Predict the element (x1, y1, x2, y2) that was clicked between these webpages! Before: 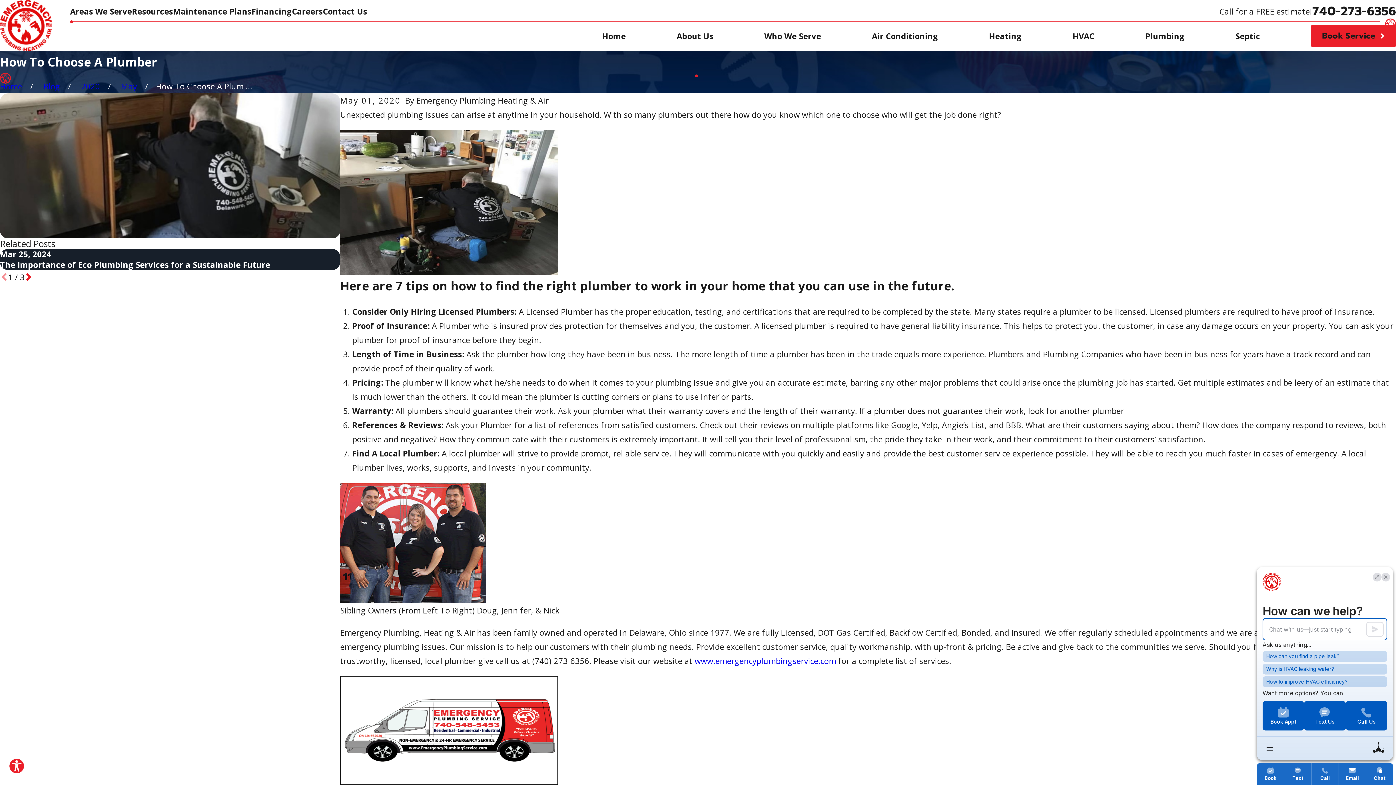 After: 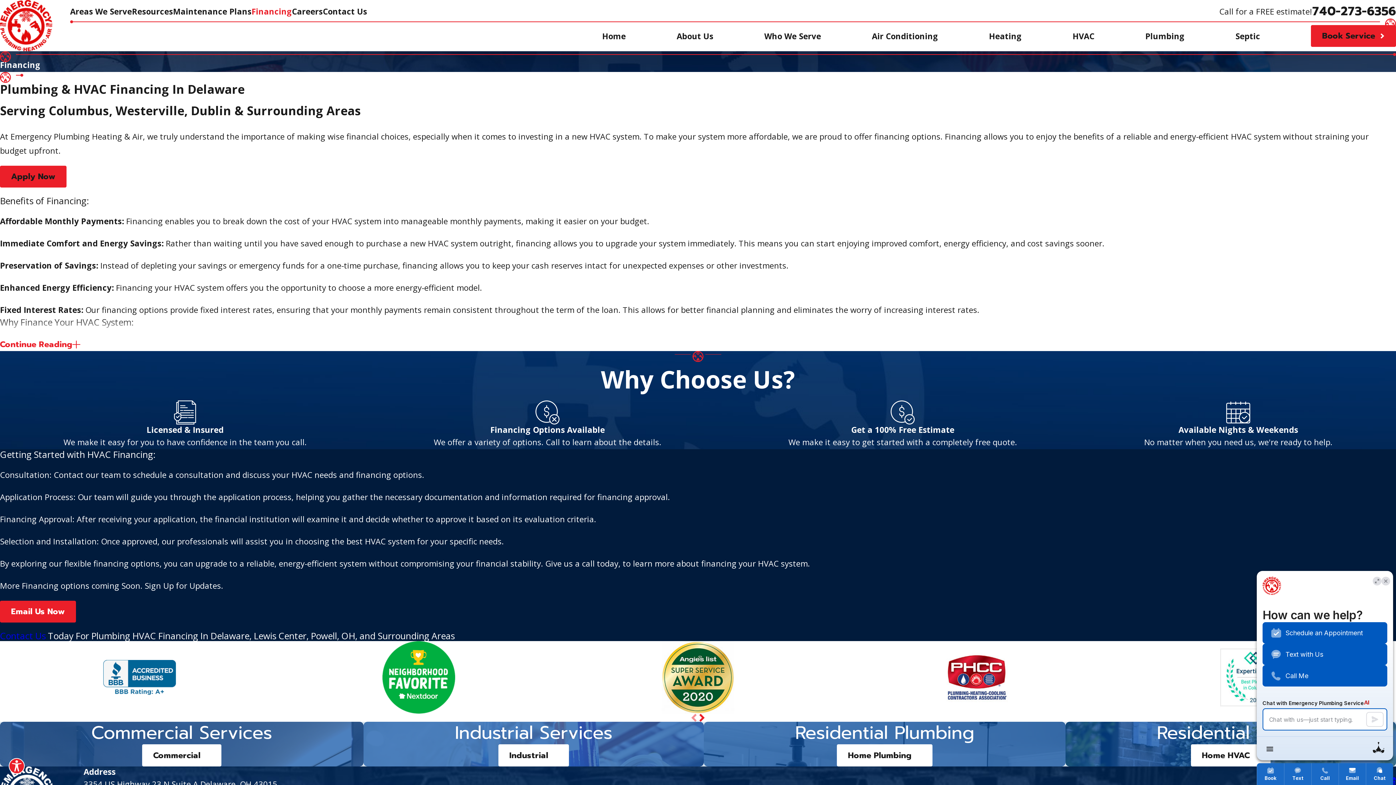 Action: bbox: (251, 5, 291, 16) label: Financing